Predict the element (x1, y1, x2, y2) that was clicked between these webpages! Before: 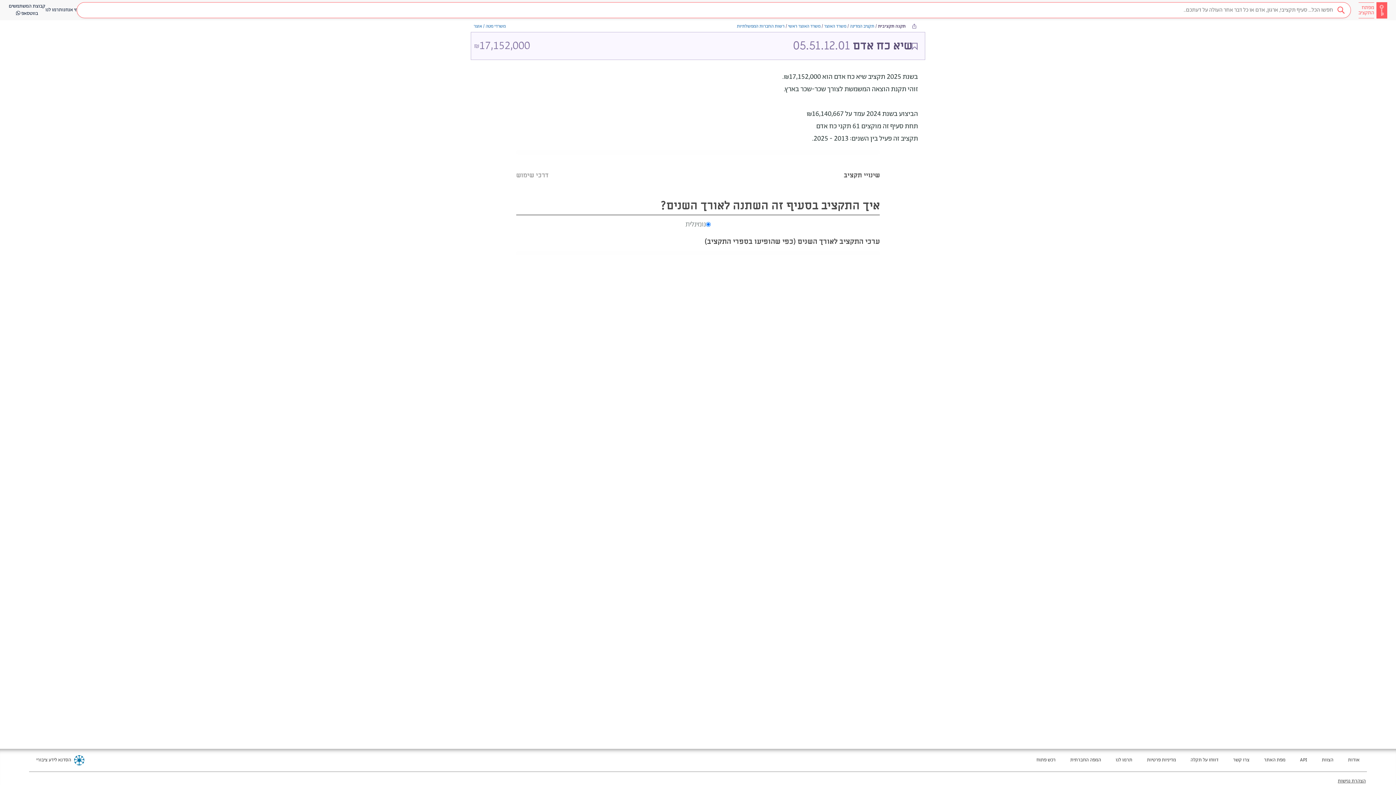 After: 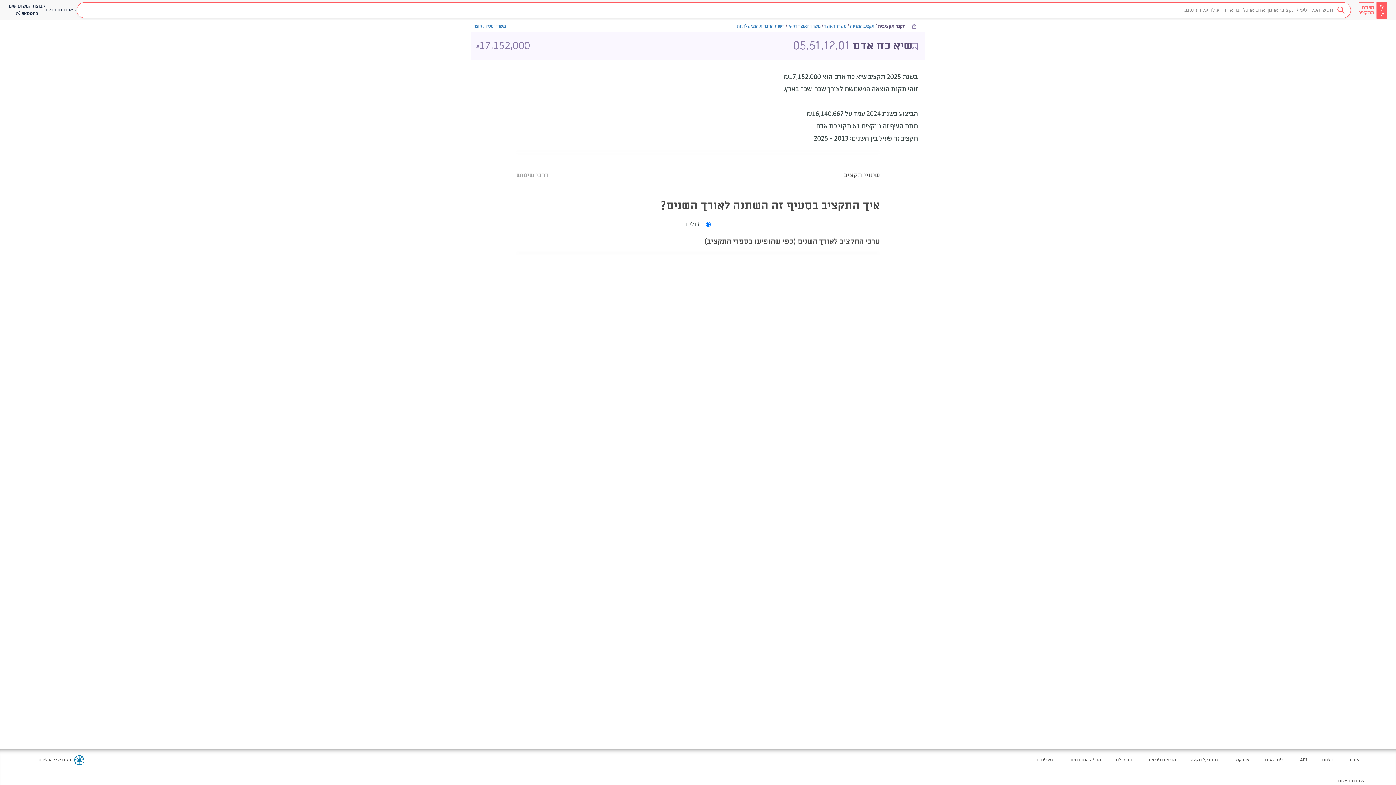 Action: bbox: (36, 757, 71, 764) label: מעבר לאתר הסדנא לידע ציבורי